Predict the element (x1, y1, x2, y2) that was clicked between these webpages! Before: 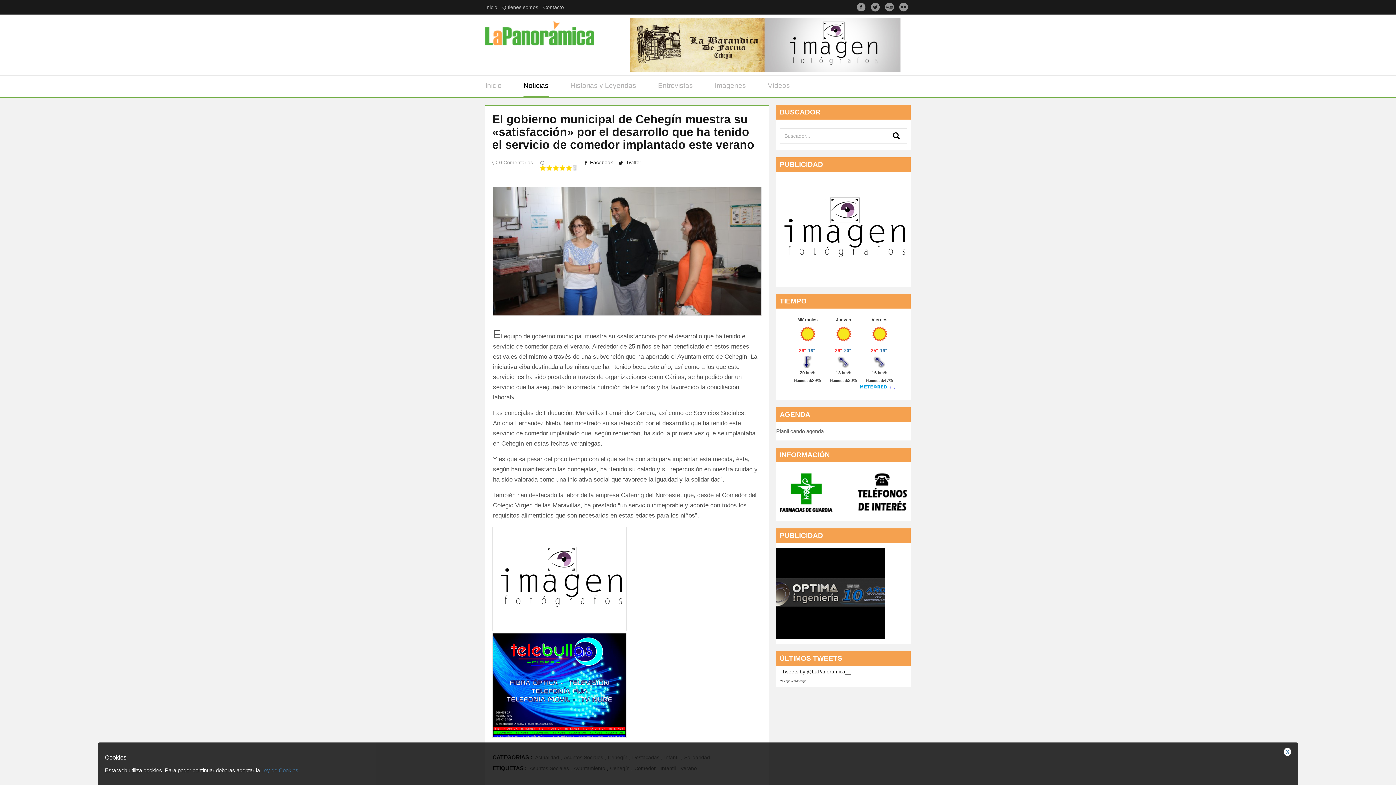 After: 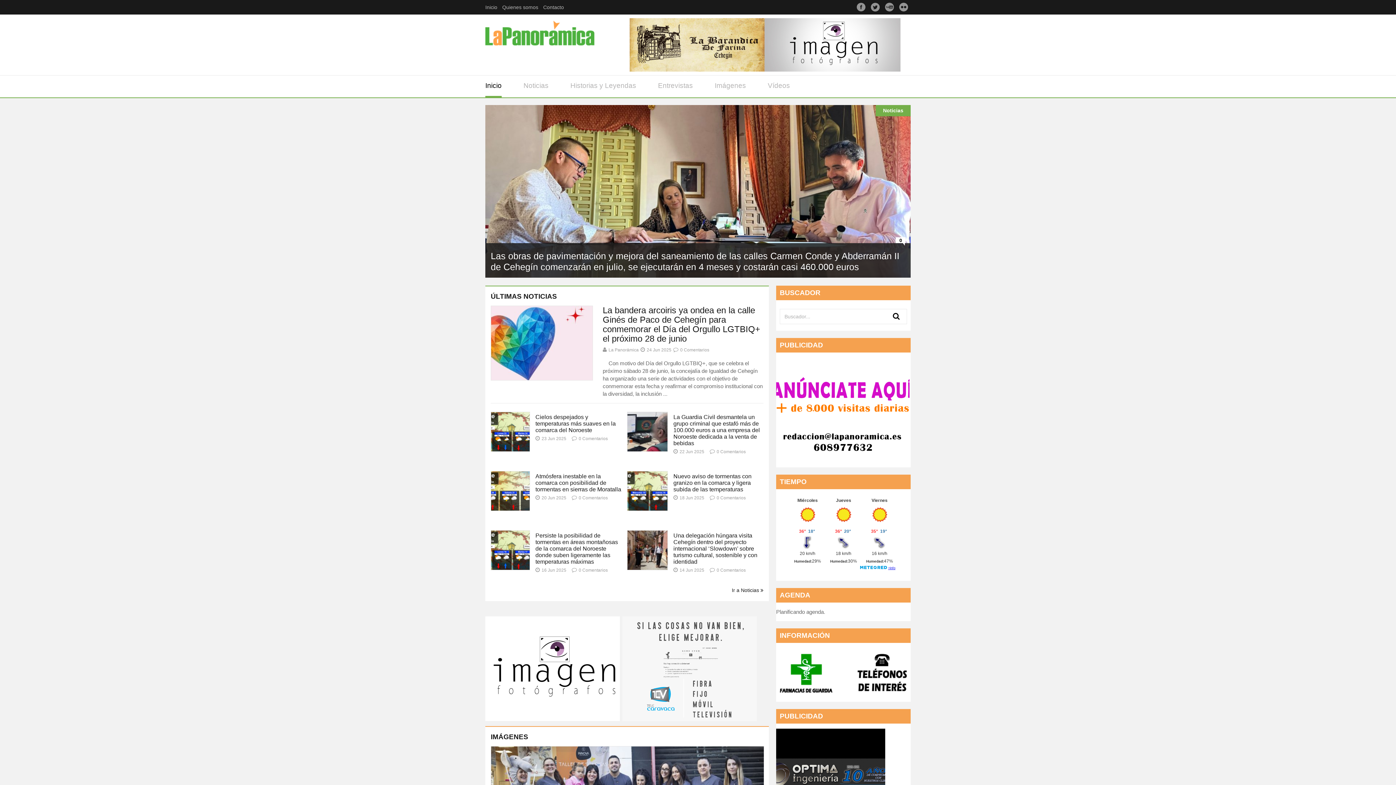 Action: bbox: (485, 29, 594, 35)